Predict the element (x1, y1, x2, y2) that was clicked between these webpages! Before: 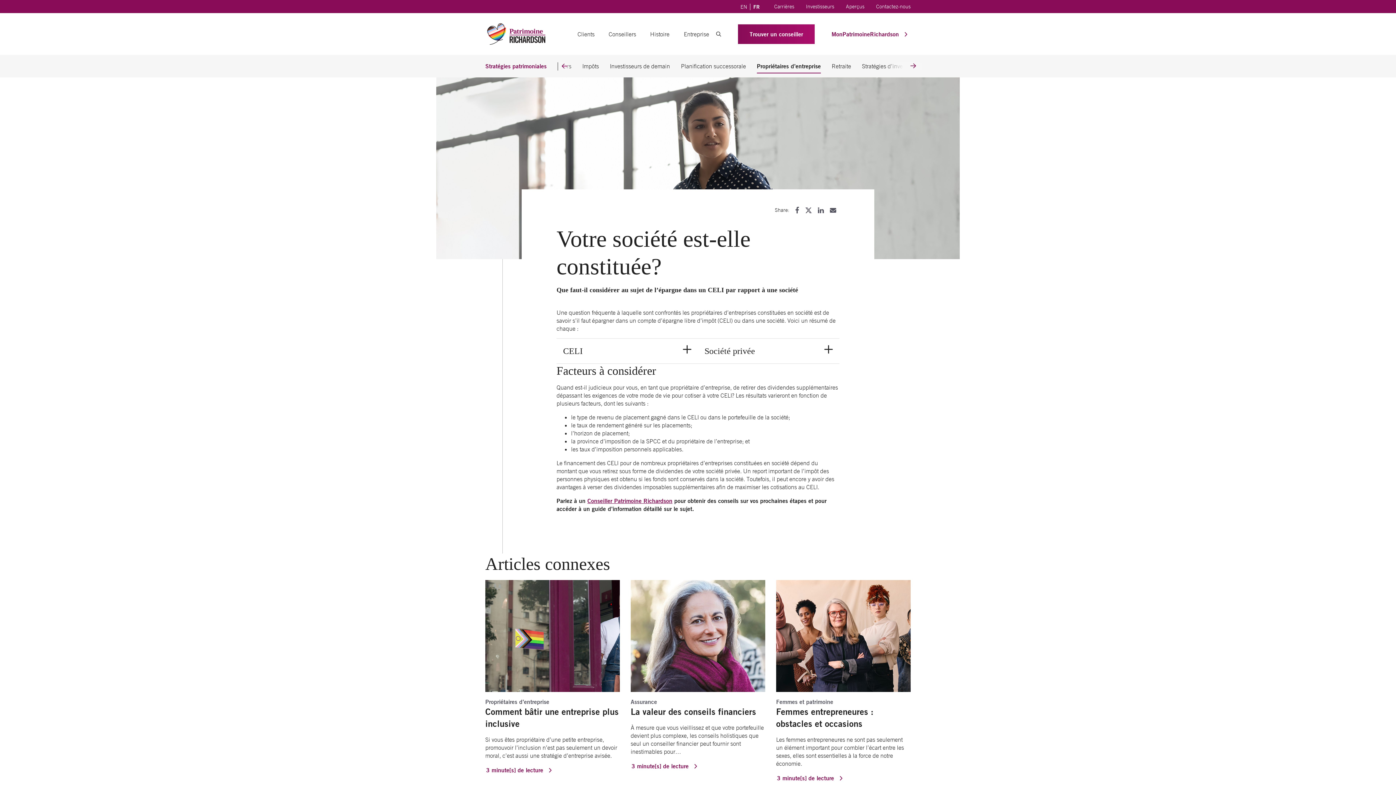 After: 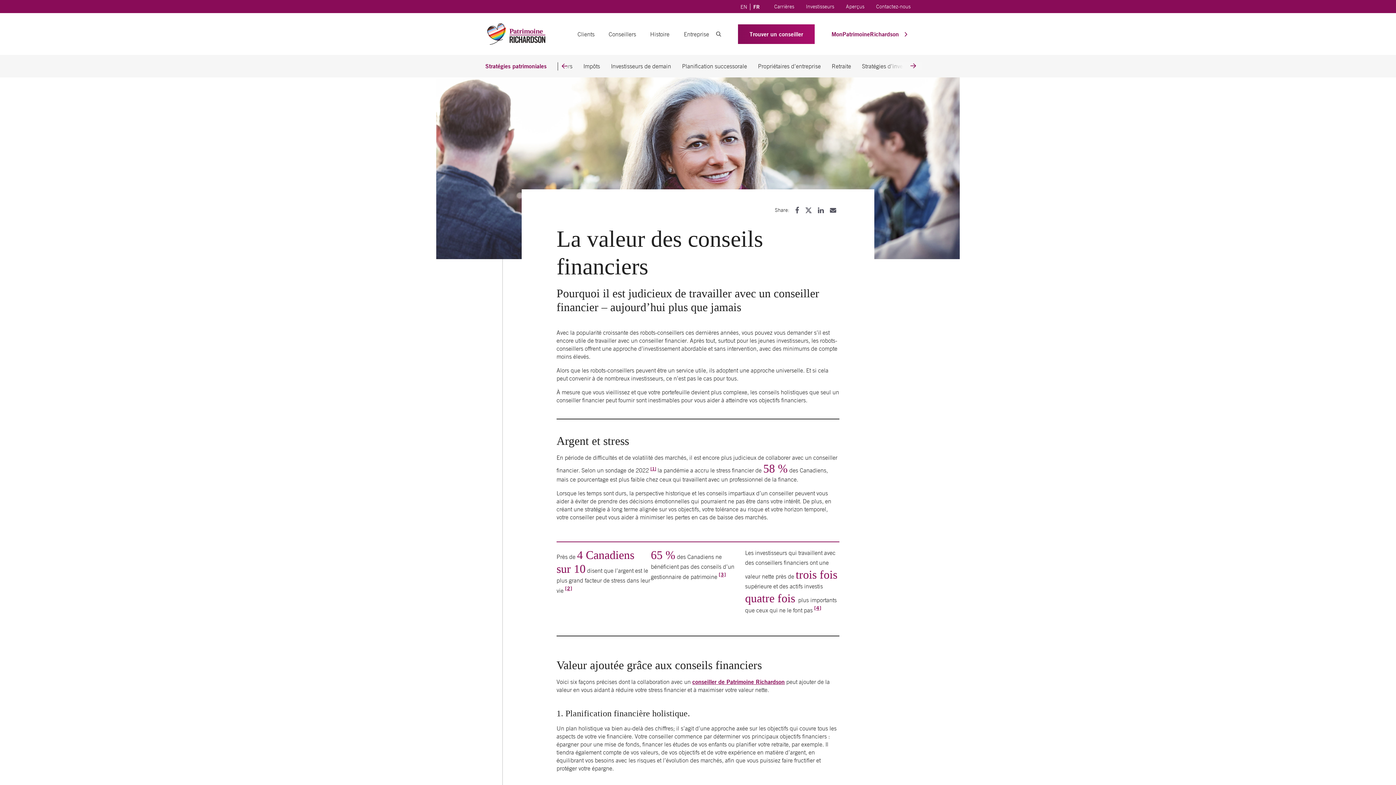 Action: bbox: (630, 761, 698, 771) label: 3 minute[s] de lecture 